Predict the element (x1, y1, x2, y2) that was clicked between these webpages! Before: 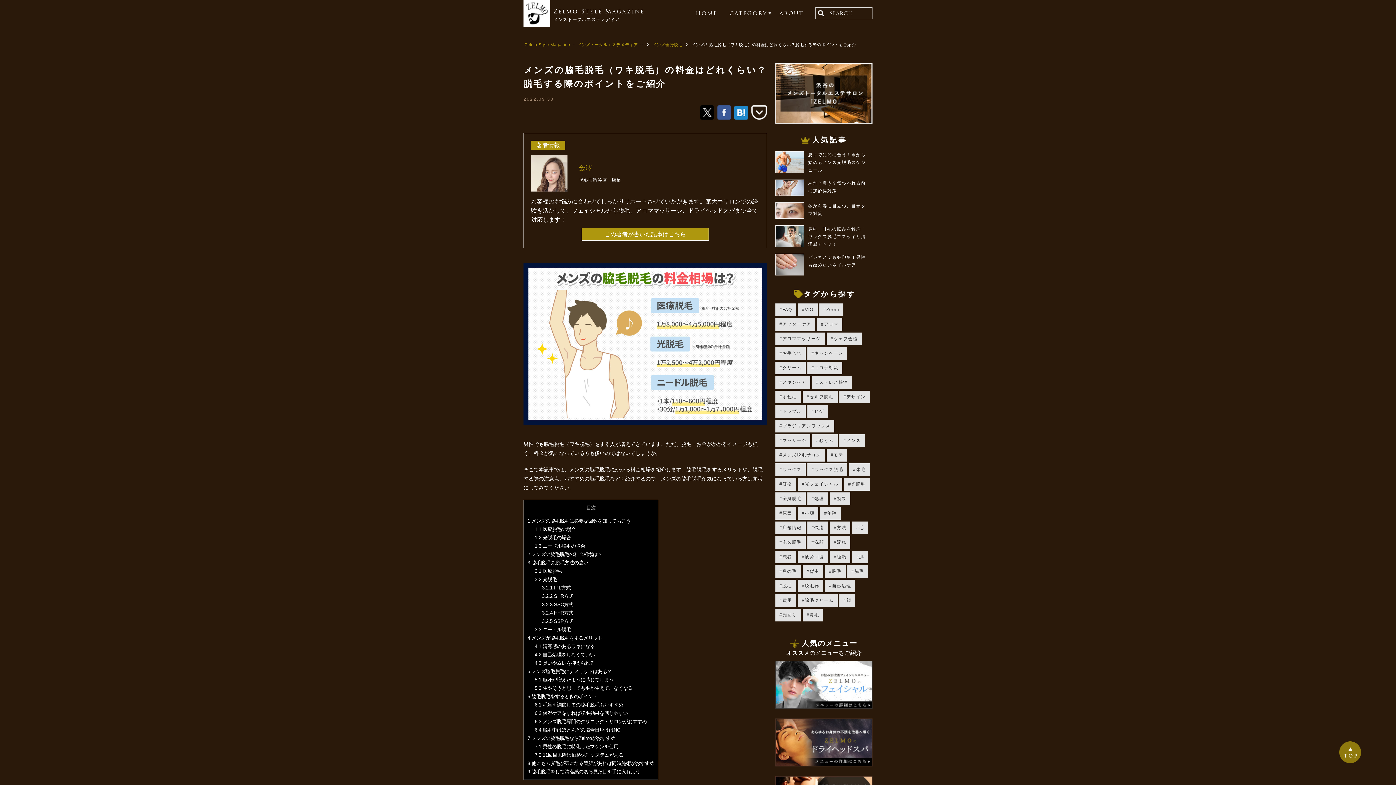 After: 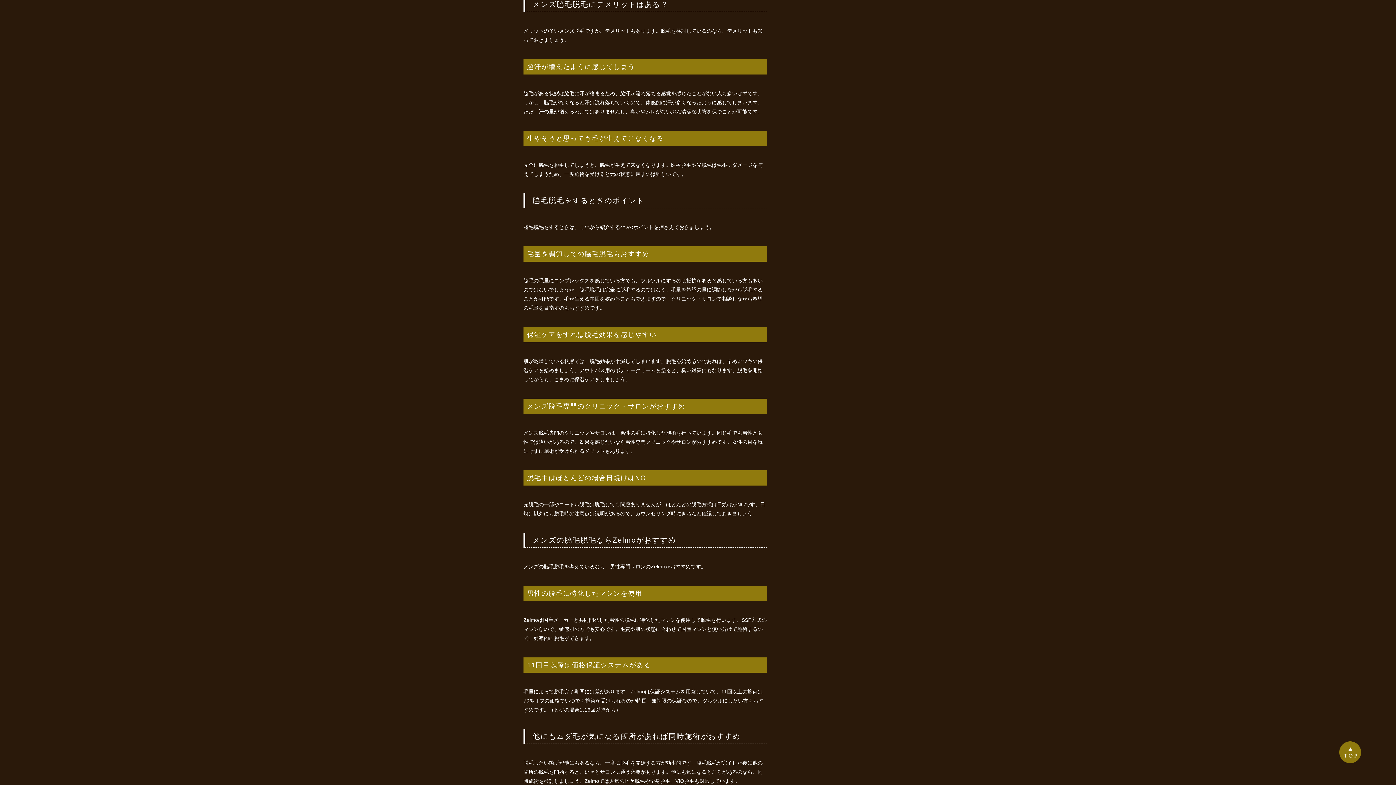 Action: bbox: (527, 667, 654, 675) label: 5 メンズ脇毛脱毛にデメリットはある？